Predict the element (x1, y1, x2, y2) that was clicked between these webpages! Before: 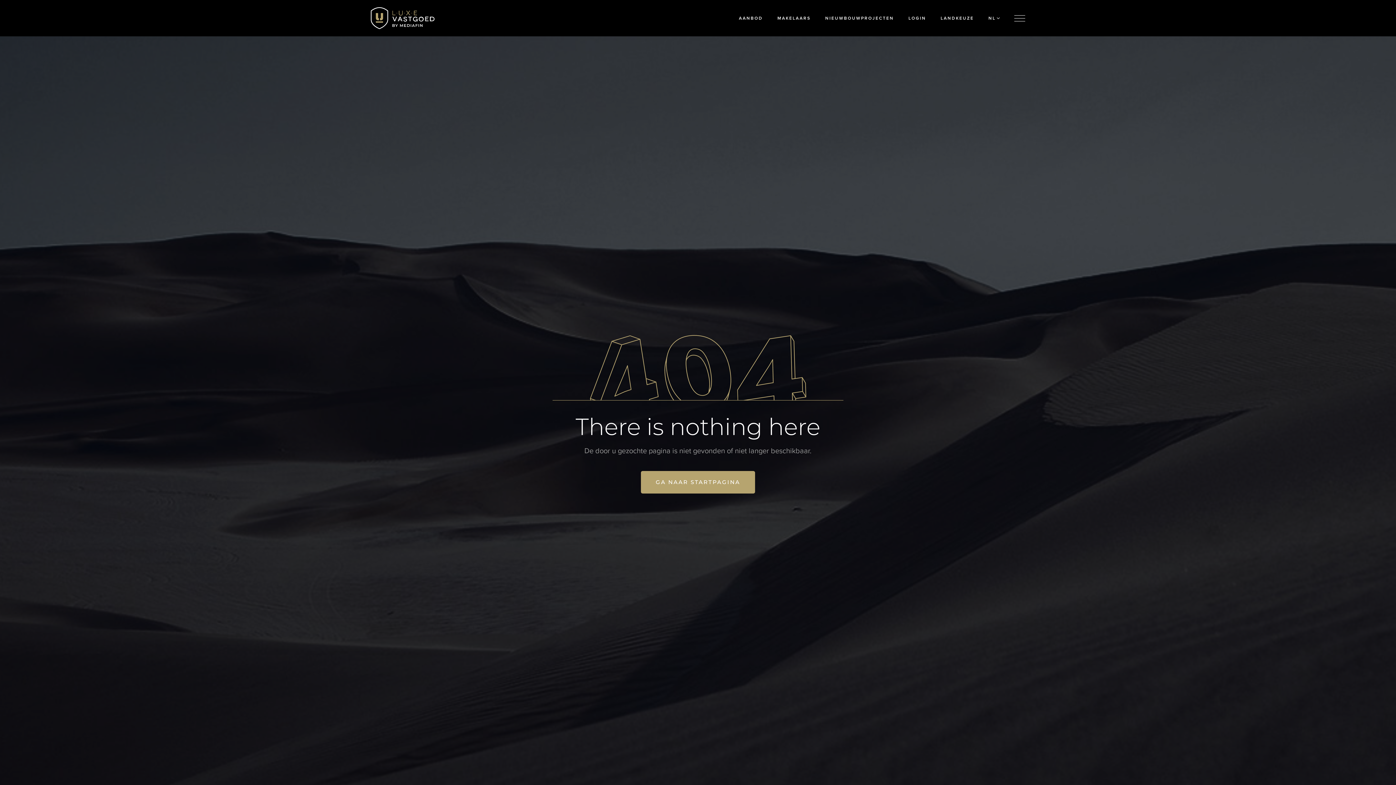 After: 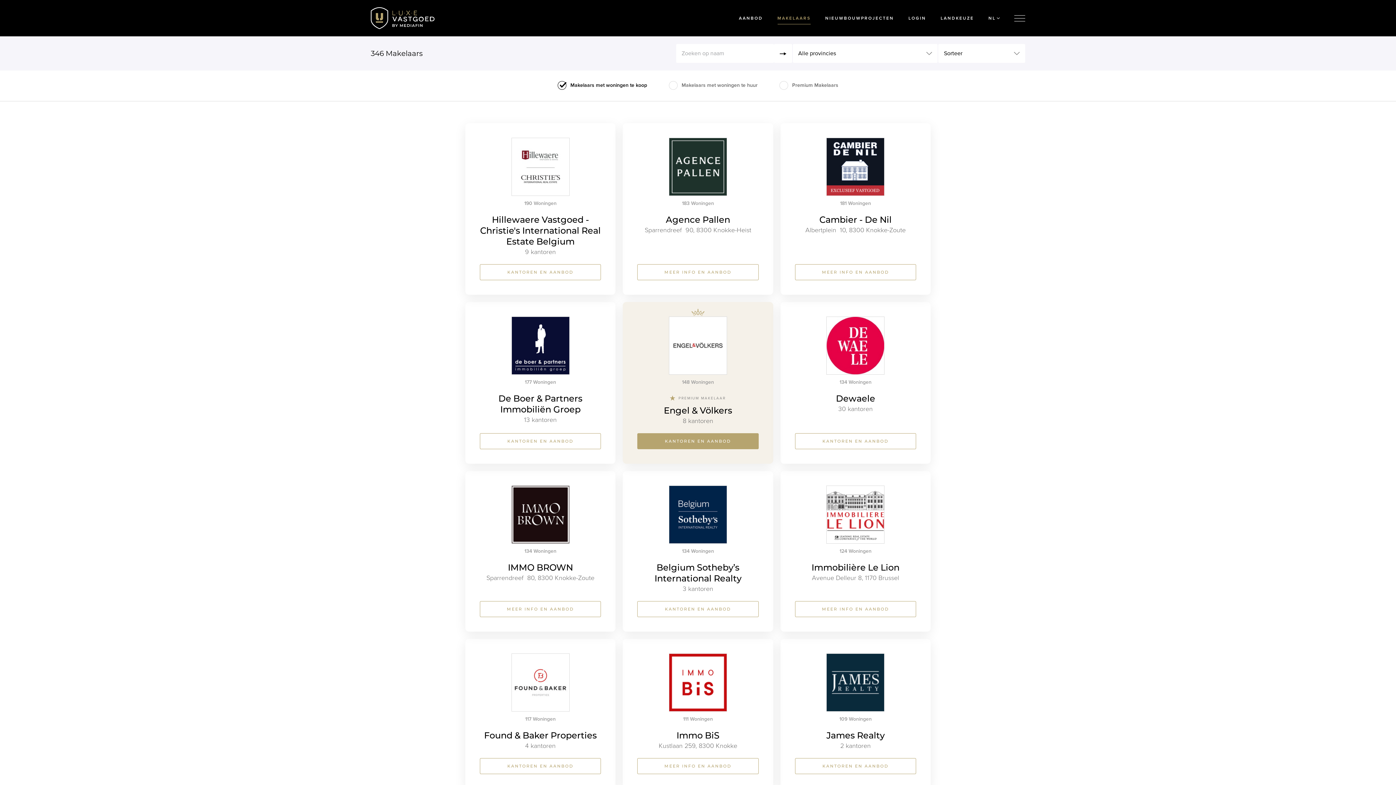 Action: label: MAKELAARS bbox: (770, 12, 818, 24)